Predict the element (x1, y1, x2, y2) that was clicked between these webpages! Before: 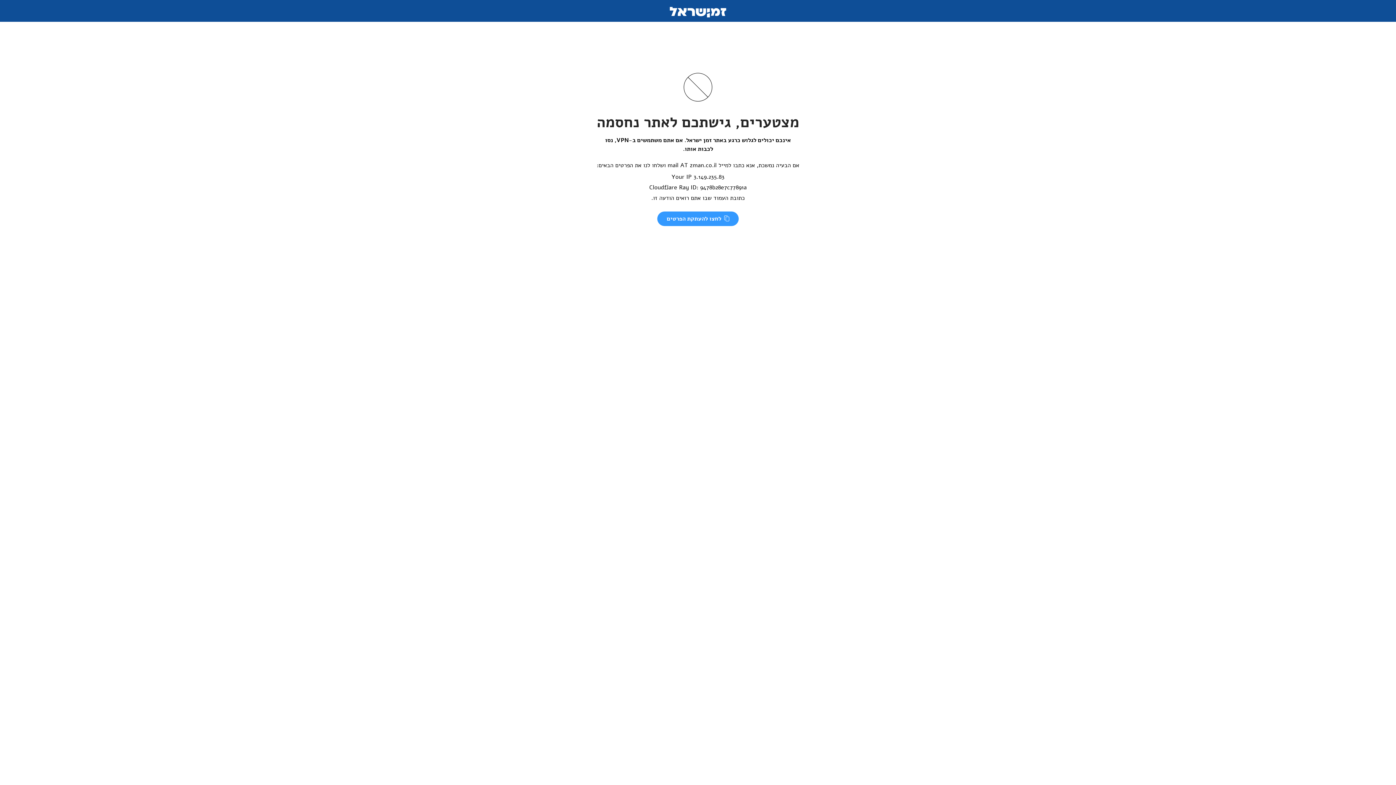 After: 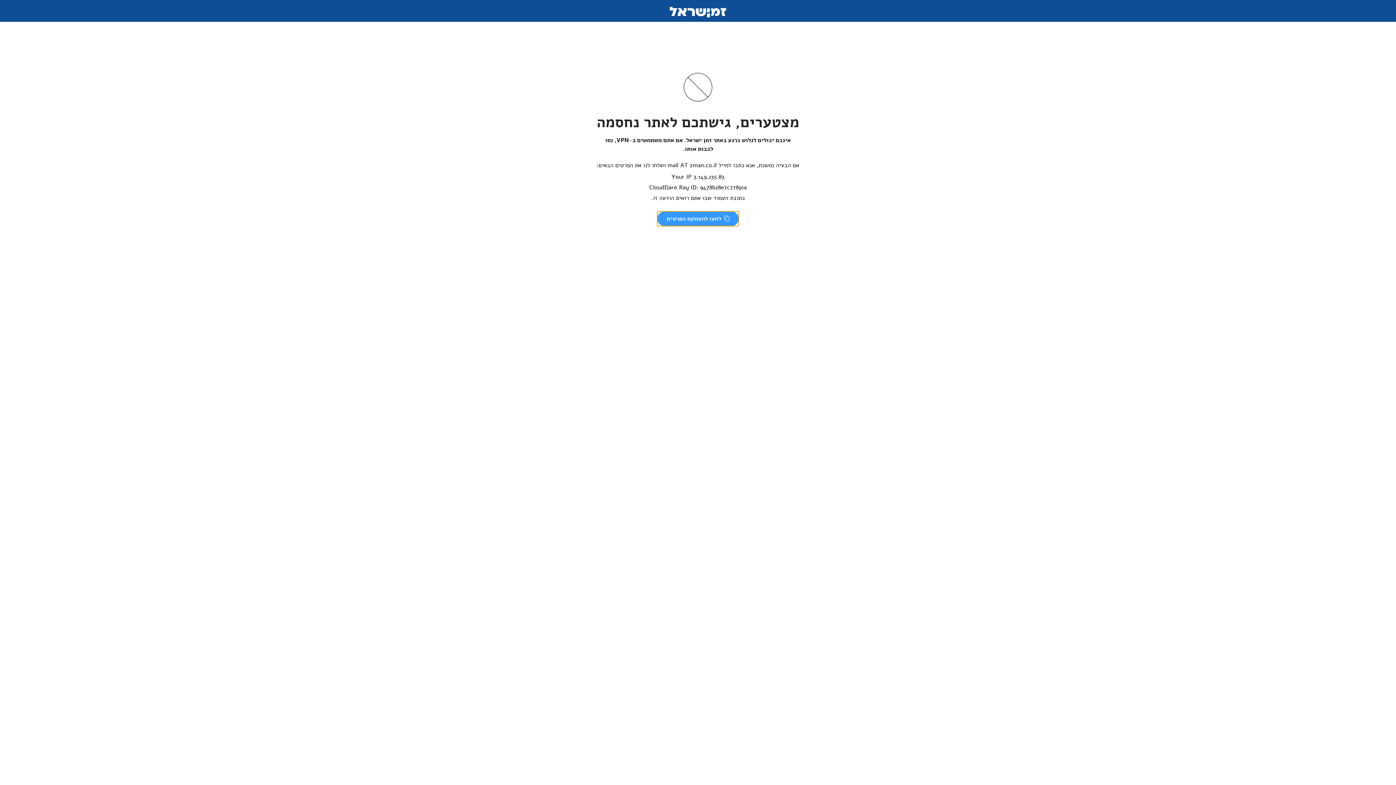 Action: bbox: (657, 211, 738, 226) label:  לחצו להעתקת הפרטים